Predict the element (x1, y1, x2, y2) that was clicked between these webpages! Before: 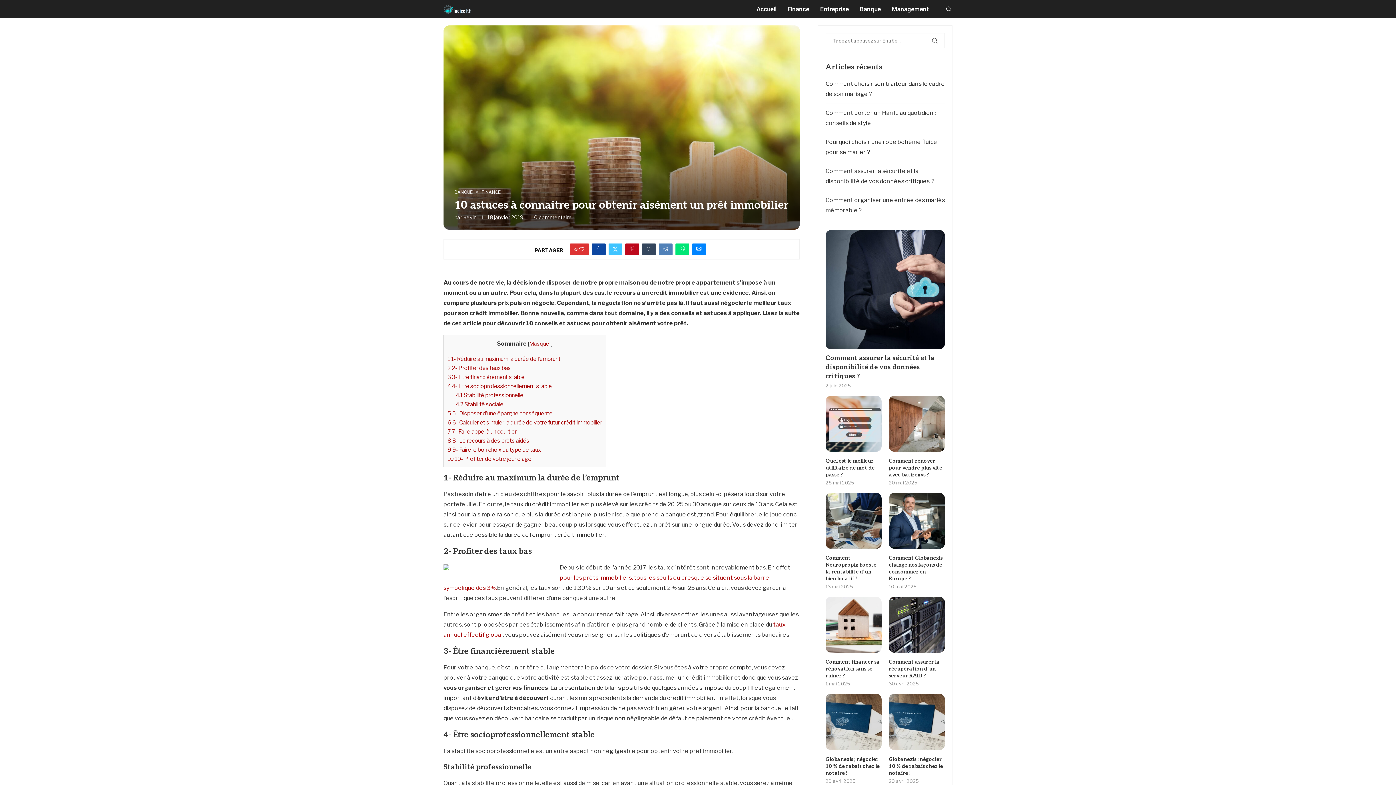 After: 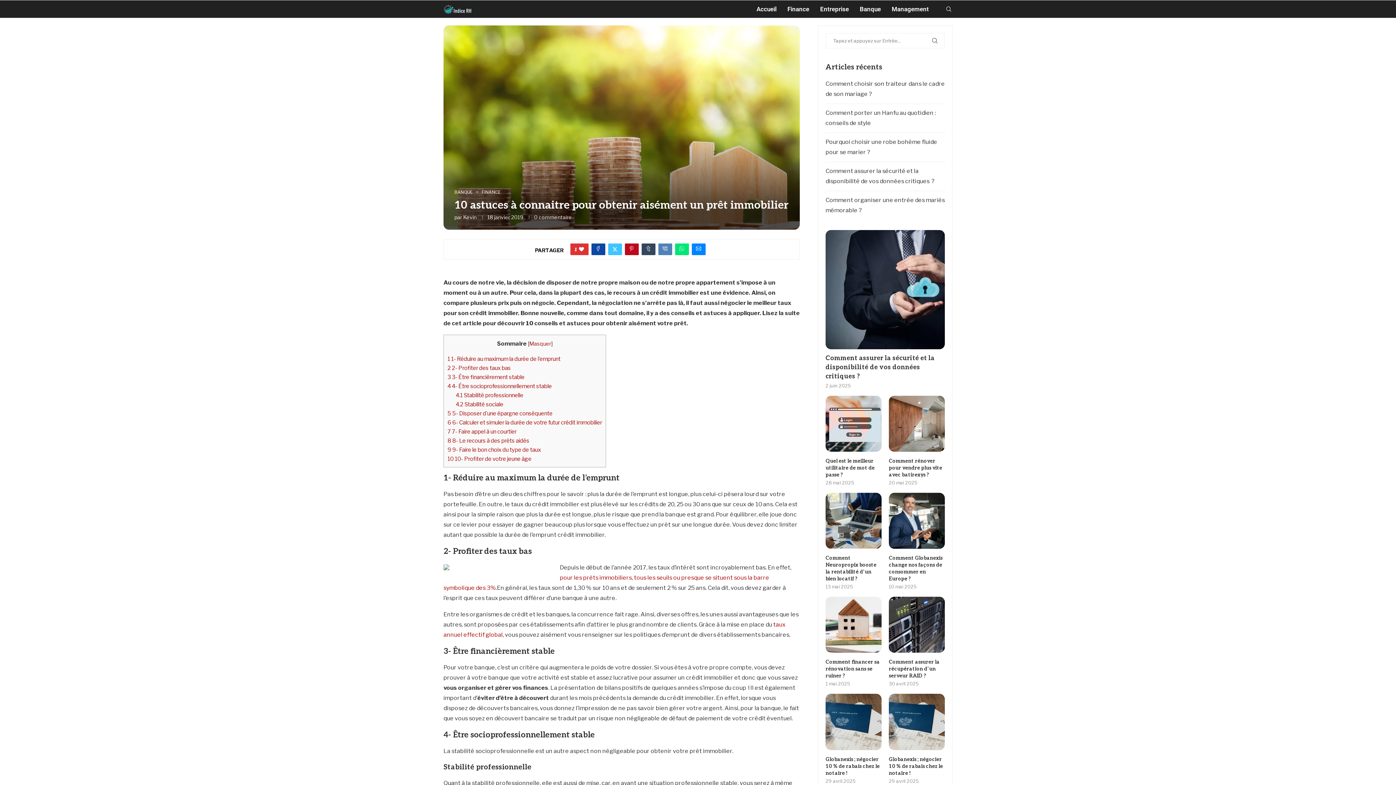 Action: bbox: (579, 243, 584, 255) label: Like this post